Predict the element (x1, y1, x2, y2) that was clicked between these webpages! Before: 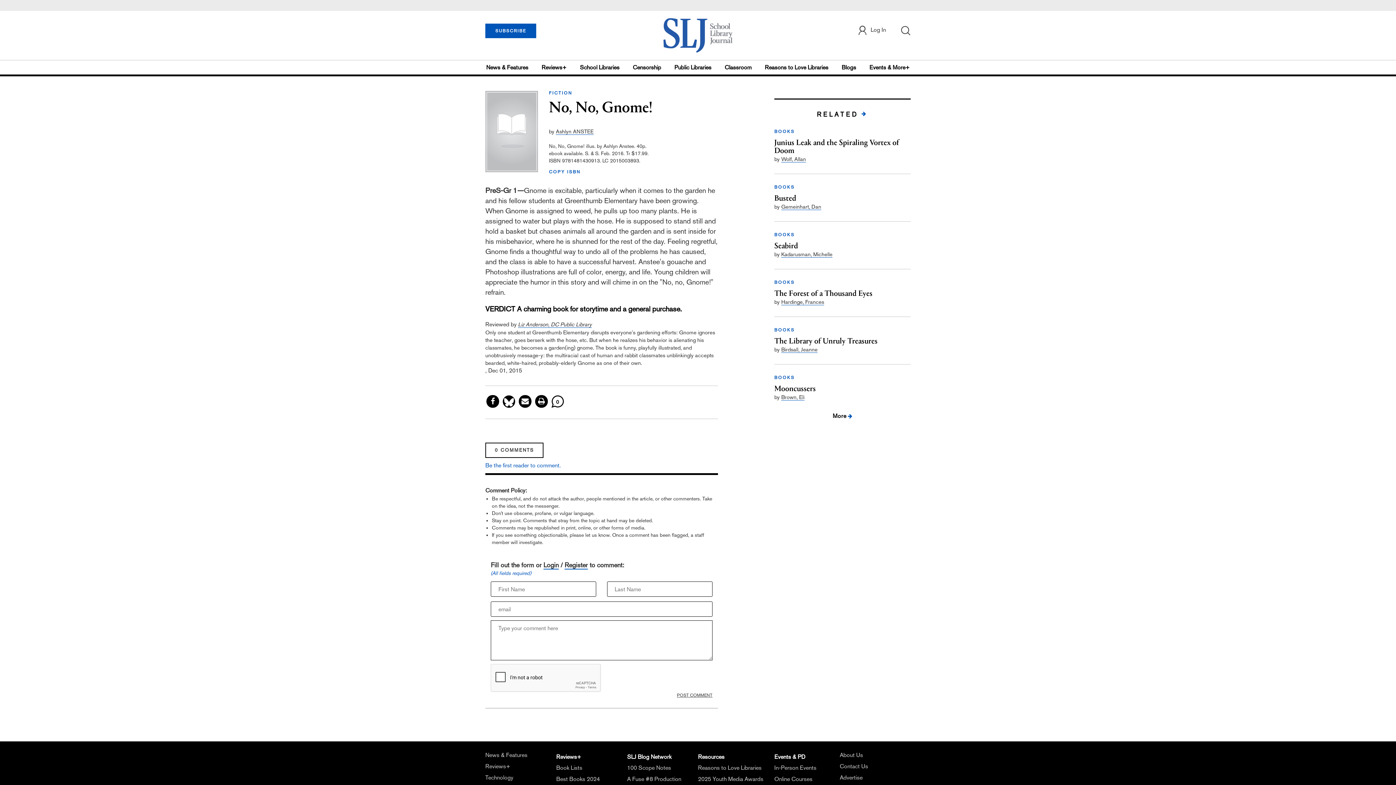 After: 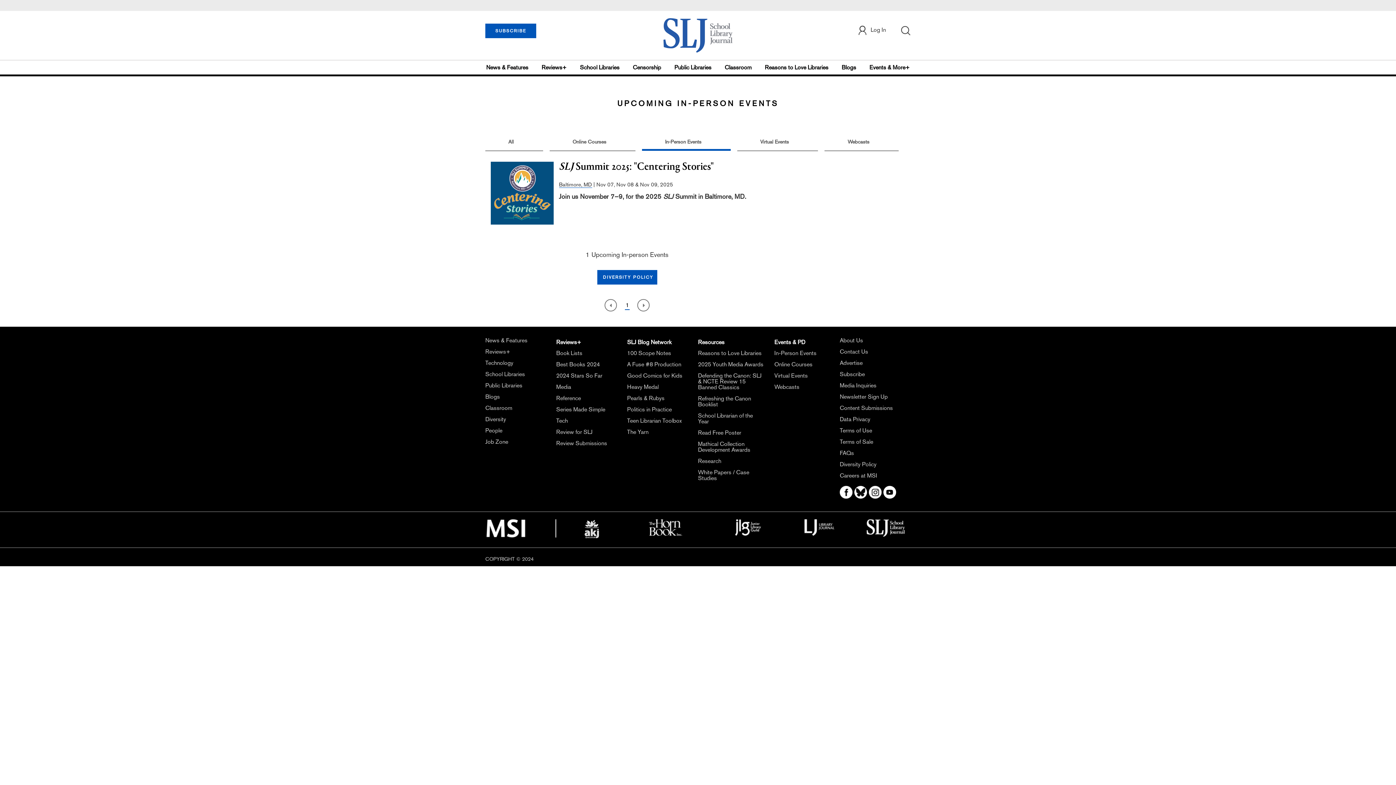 Action: label: In-Person Events bbox: (774, 764, 816, 771)